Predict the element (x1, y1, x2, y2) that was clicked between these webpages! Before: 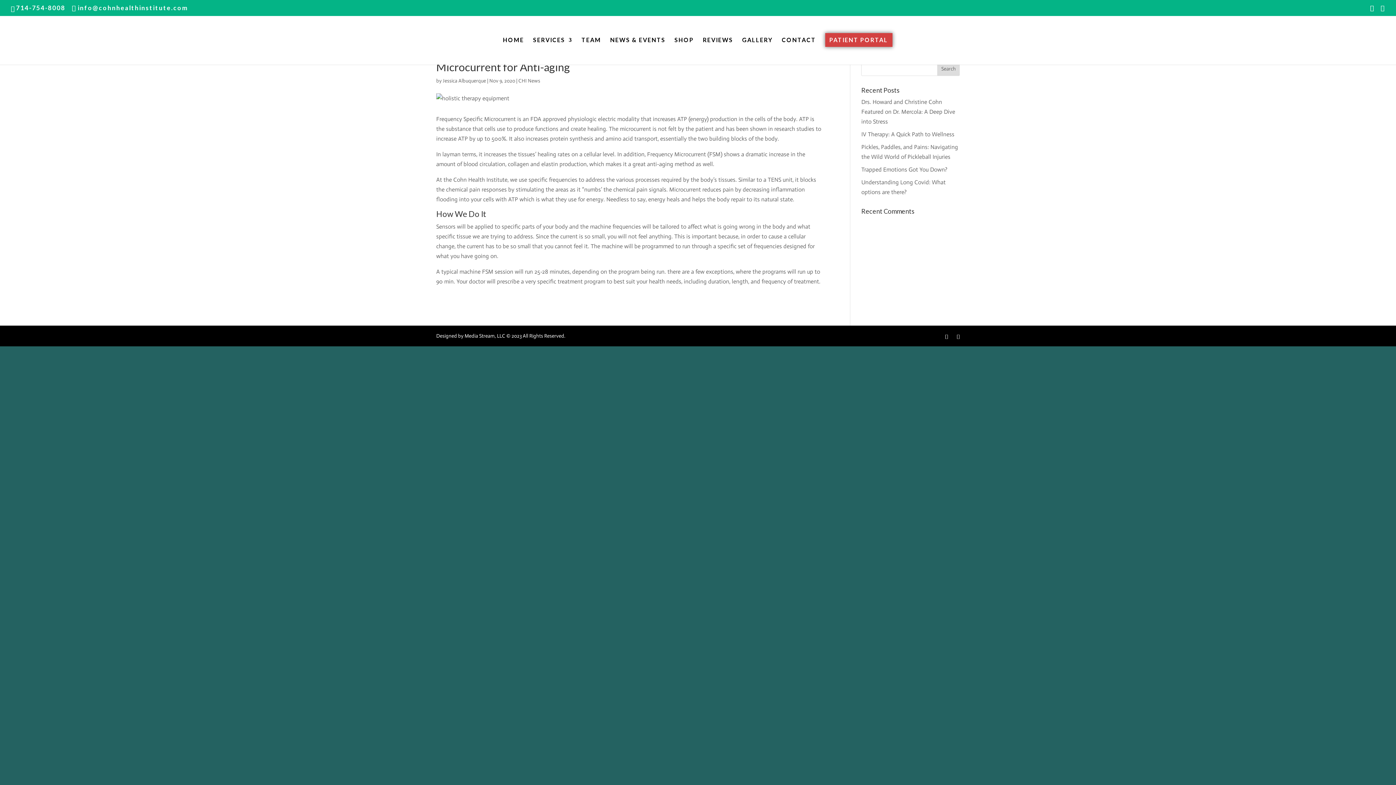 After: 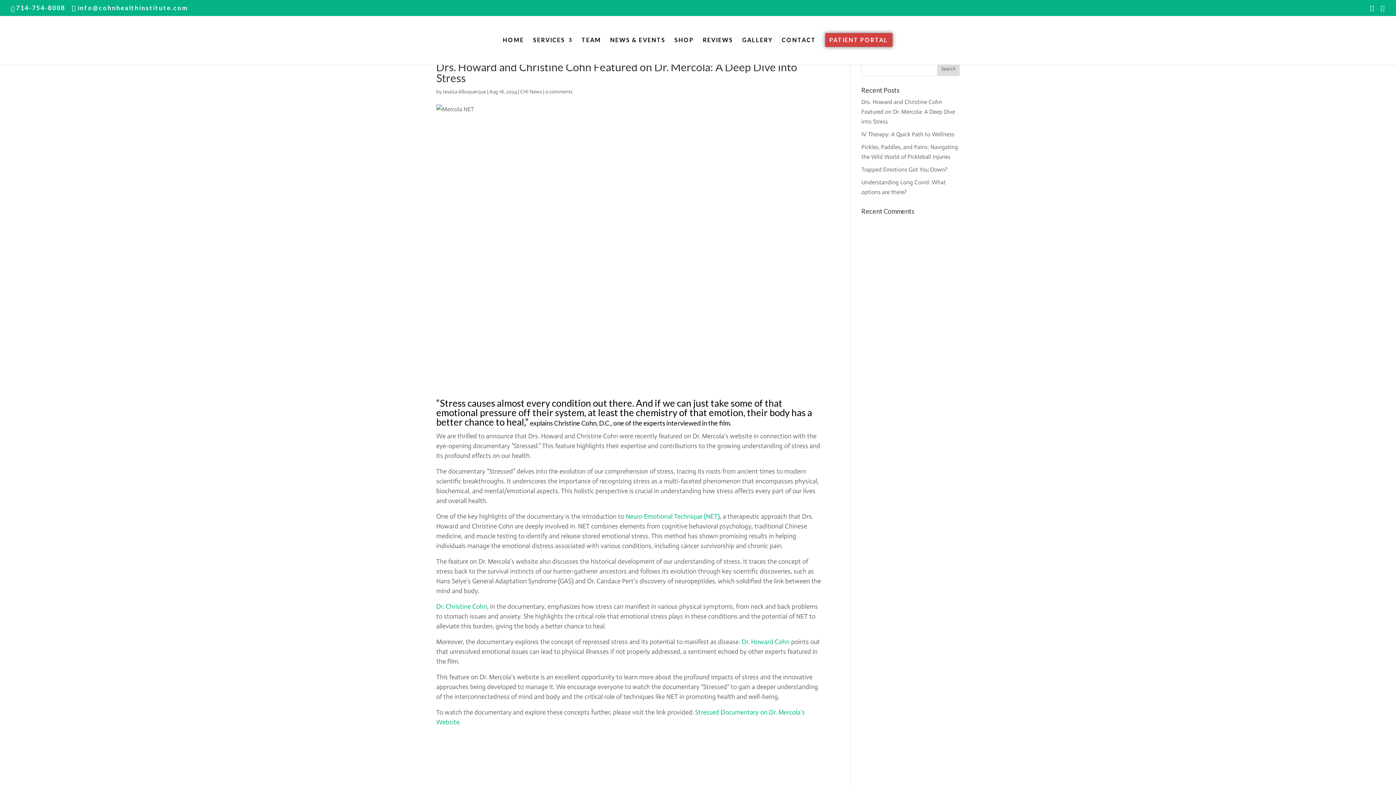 Action: bbox: (861, 98, 955, 125) label: Drs. Howard and Christine Cohn Featured on Dr. Mercola: A Deep Dive into Stress